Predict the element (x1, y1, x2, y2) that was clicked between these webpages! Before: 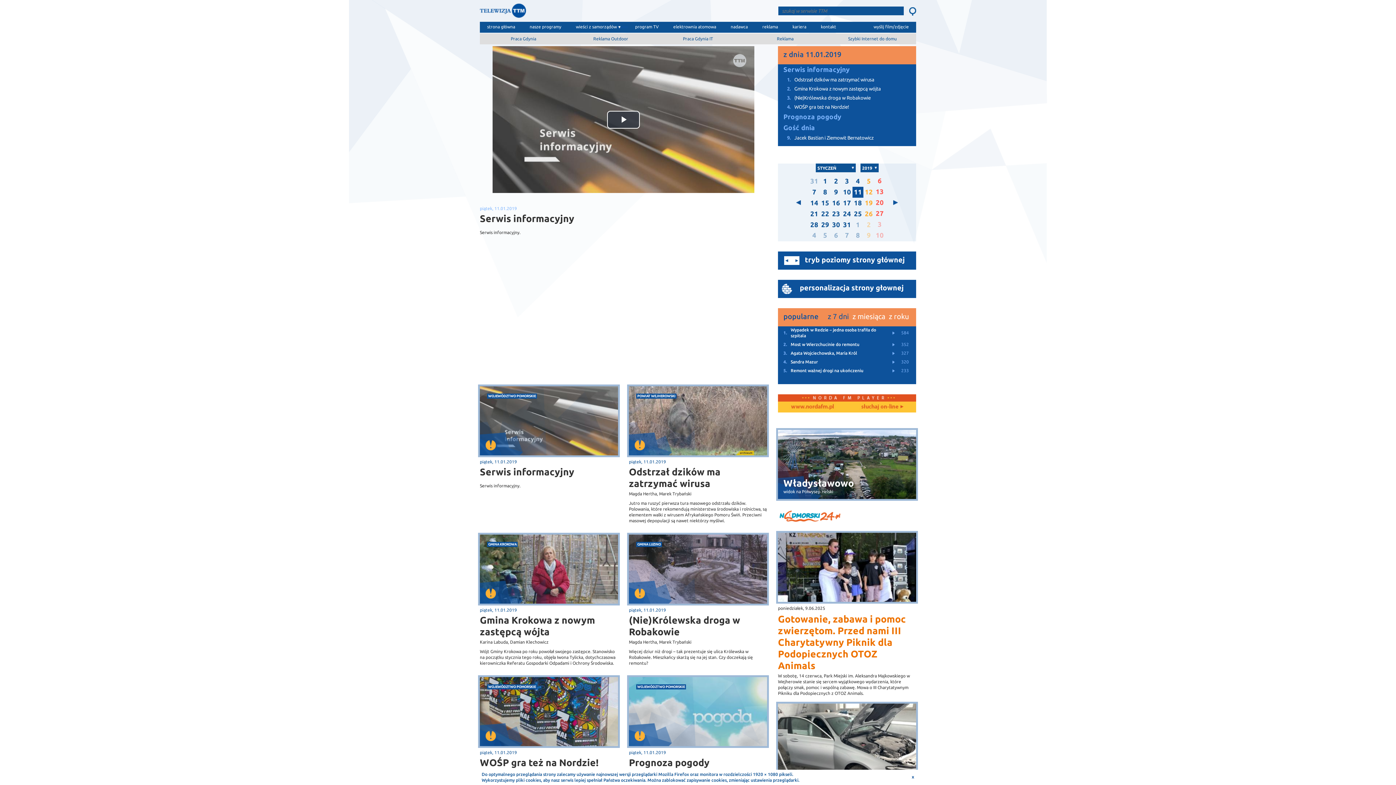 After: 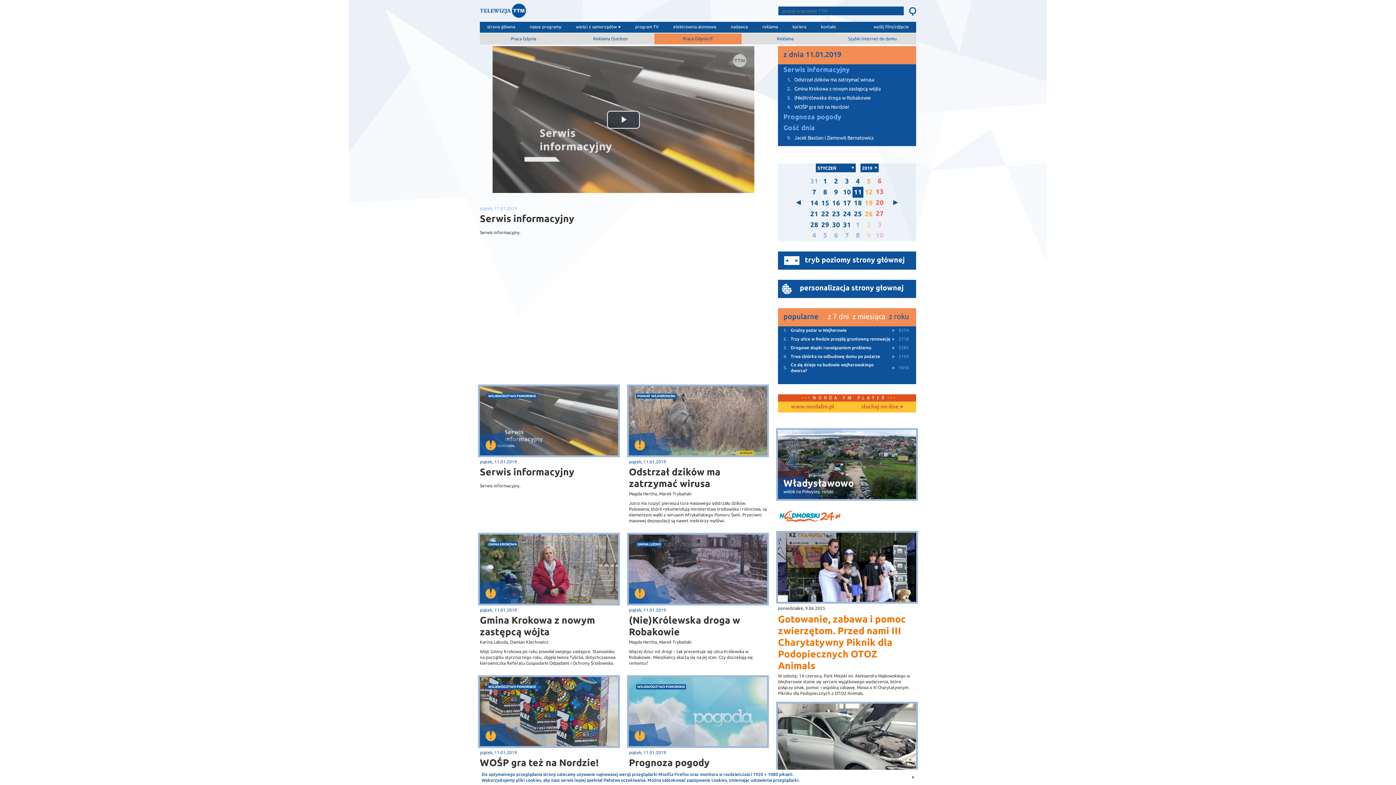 Action: label: Praca Gdynia IT bbox: (654, 33, 741, 44)